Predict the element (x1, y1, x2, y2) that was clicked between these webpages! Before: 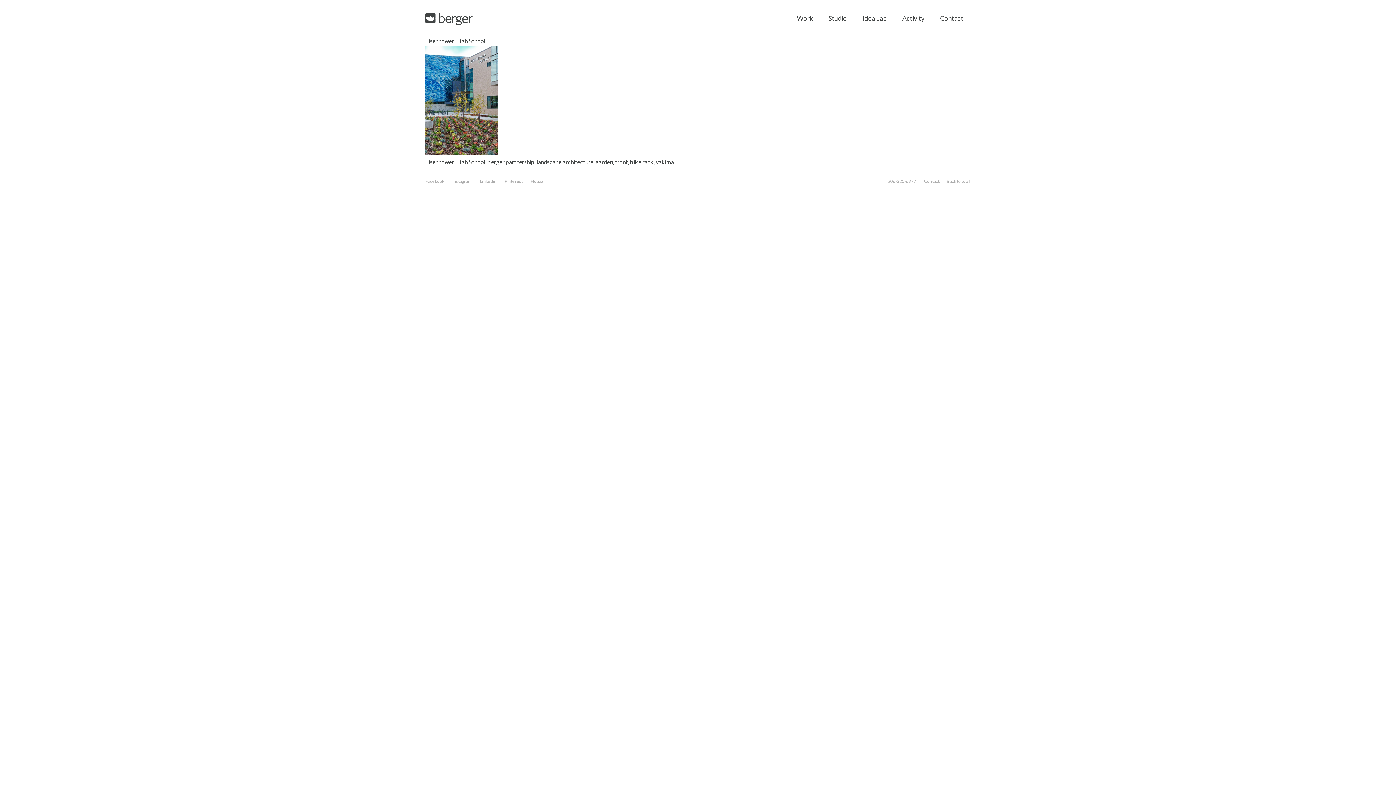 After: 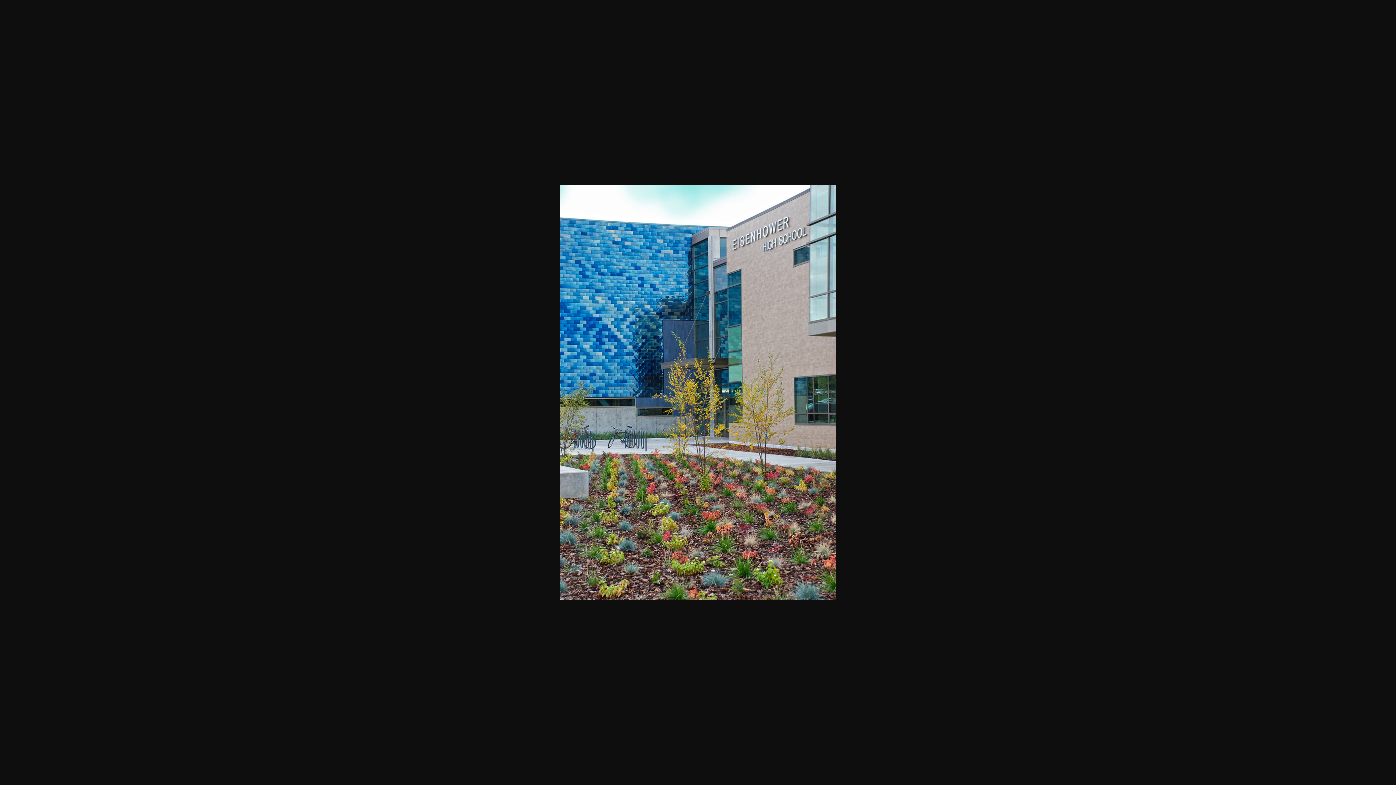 Action: bbox: (425, 149, 498, 155)